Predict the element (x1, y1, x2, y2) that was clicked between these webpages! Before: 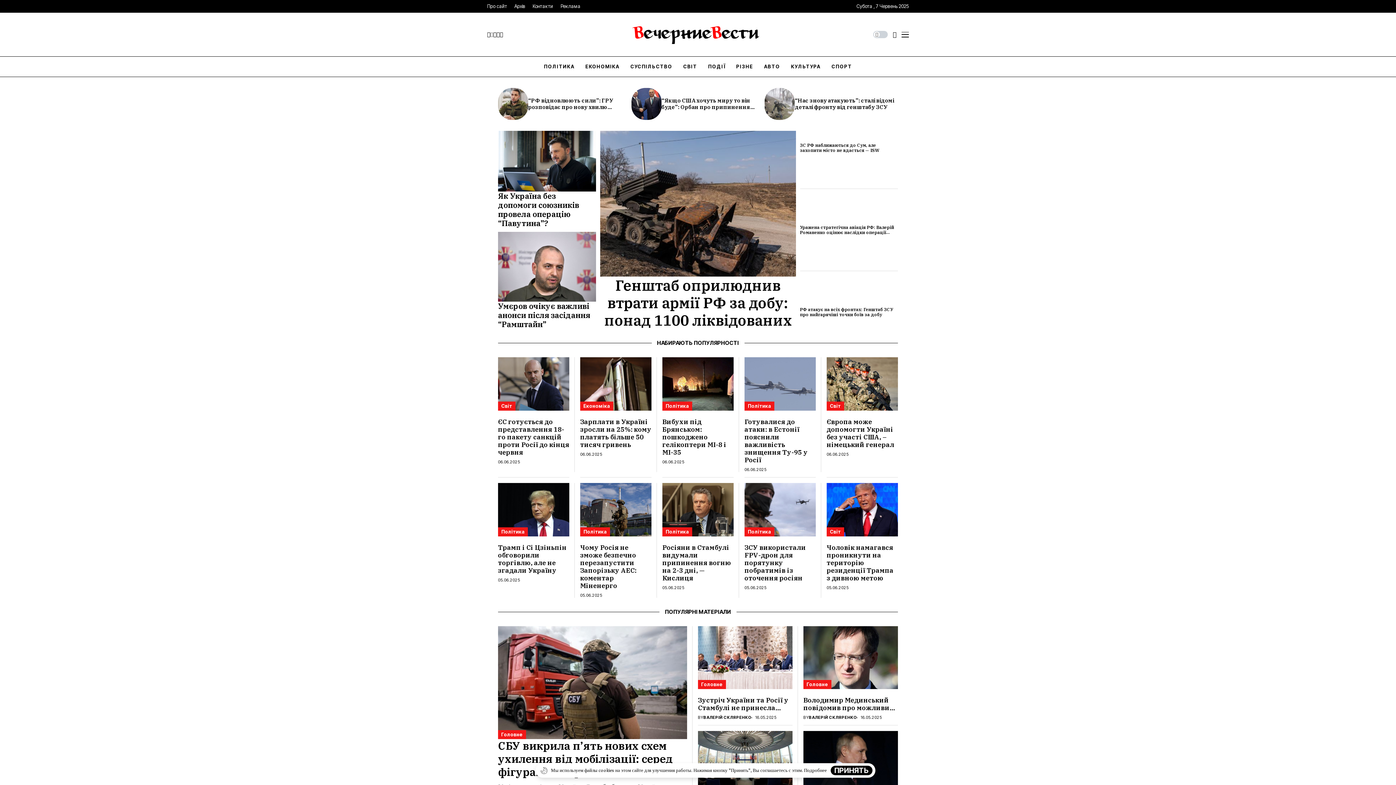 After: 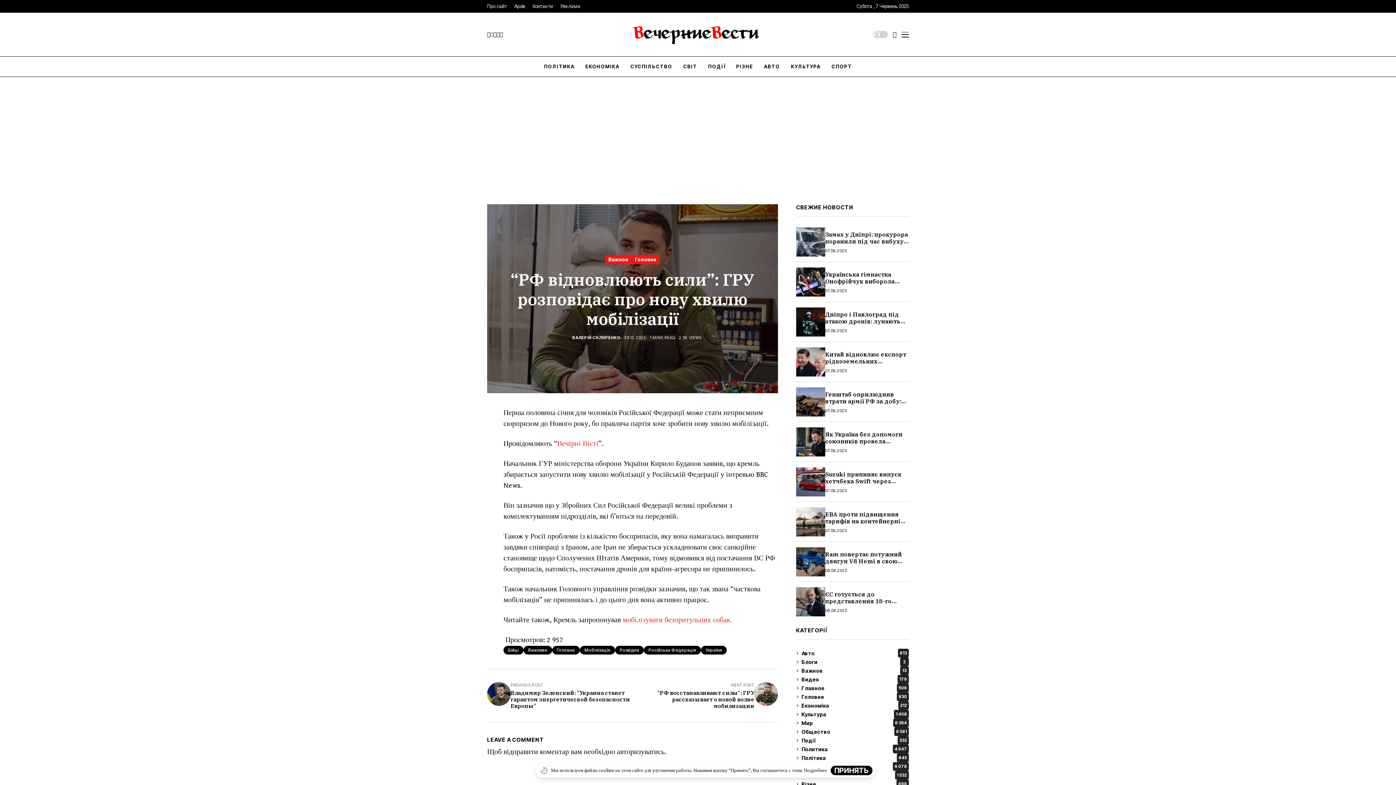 Action: bbox: (498, 88, 528, 120)